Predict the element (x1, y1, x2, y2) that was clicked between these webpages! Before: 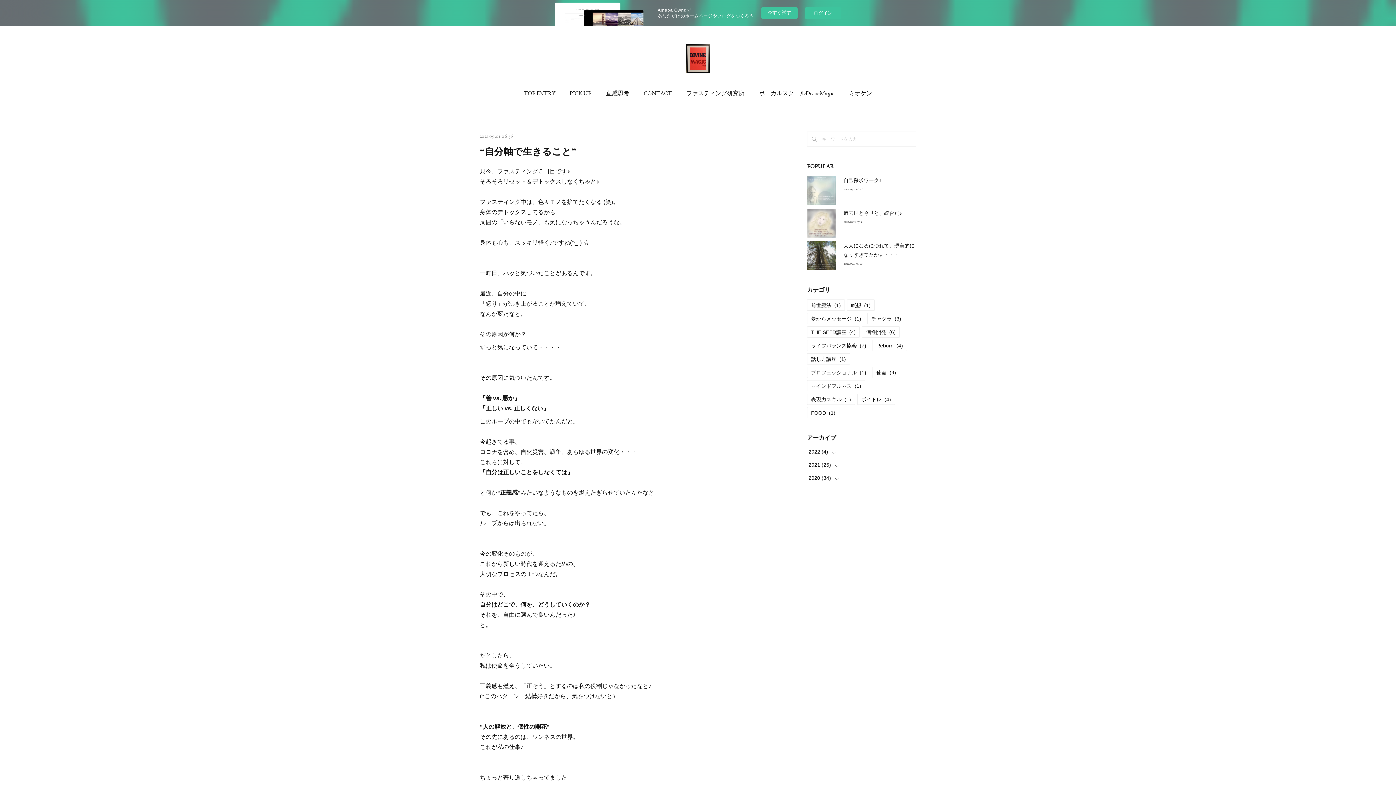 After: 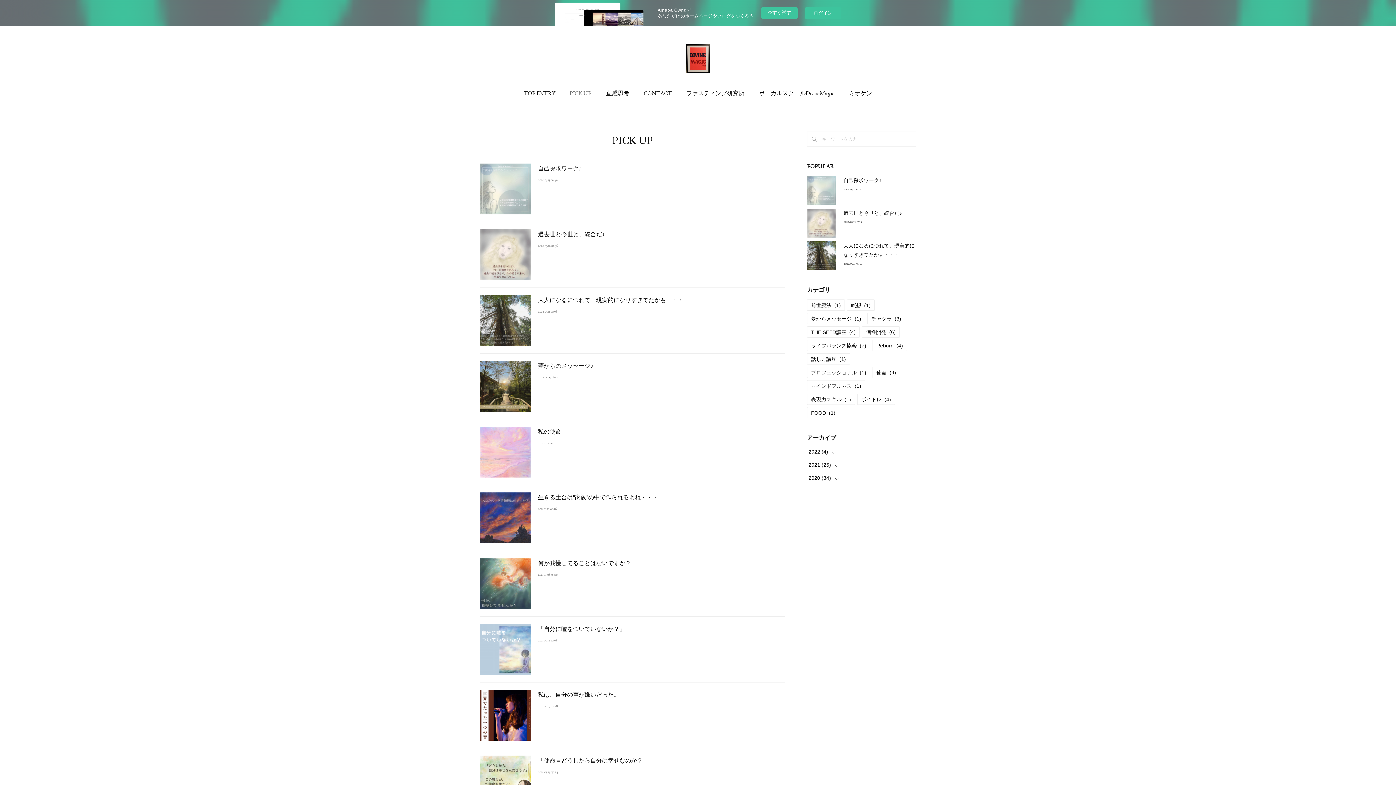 Action: bbox: (562, 84, 598, 102) label: PICK UP